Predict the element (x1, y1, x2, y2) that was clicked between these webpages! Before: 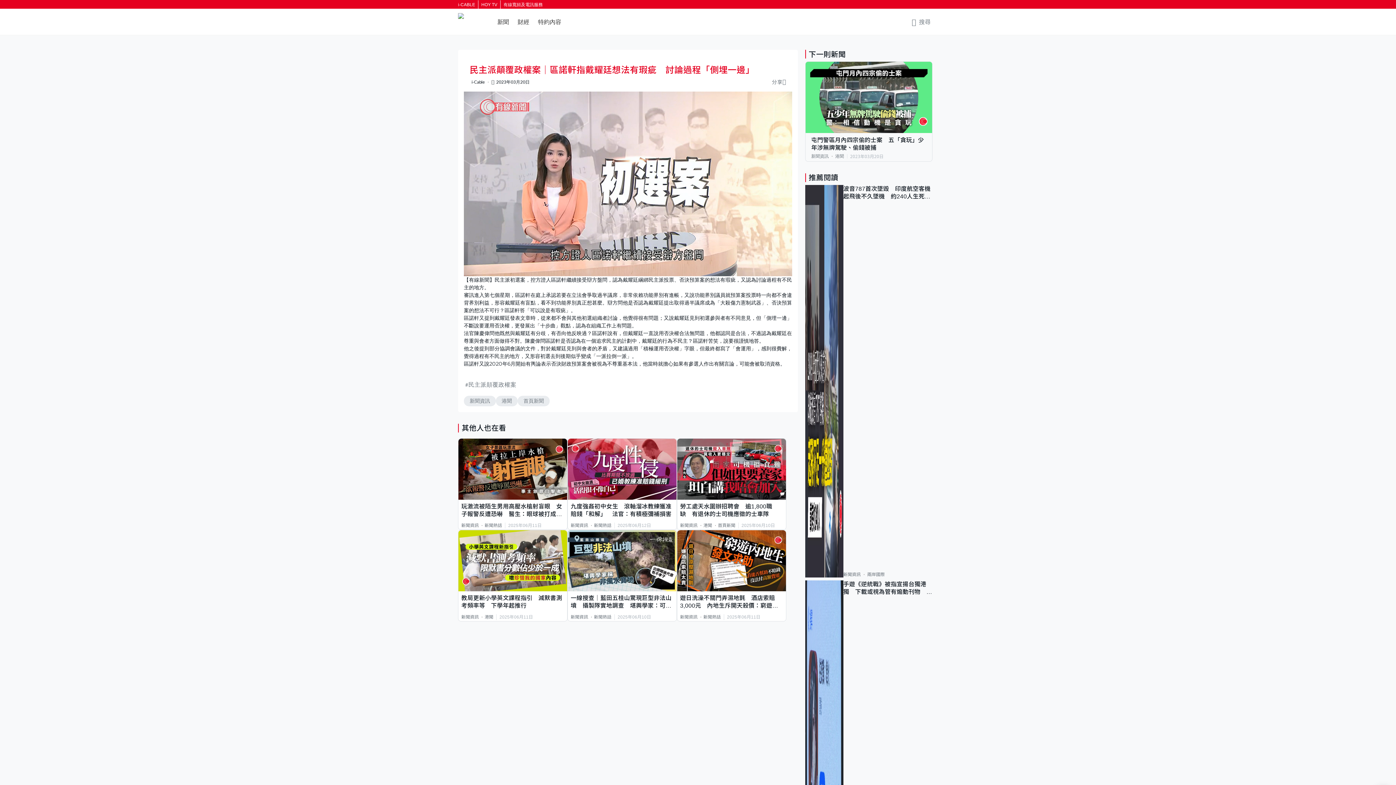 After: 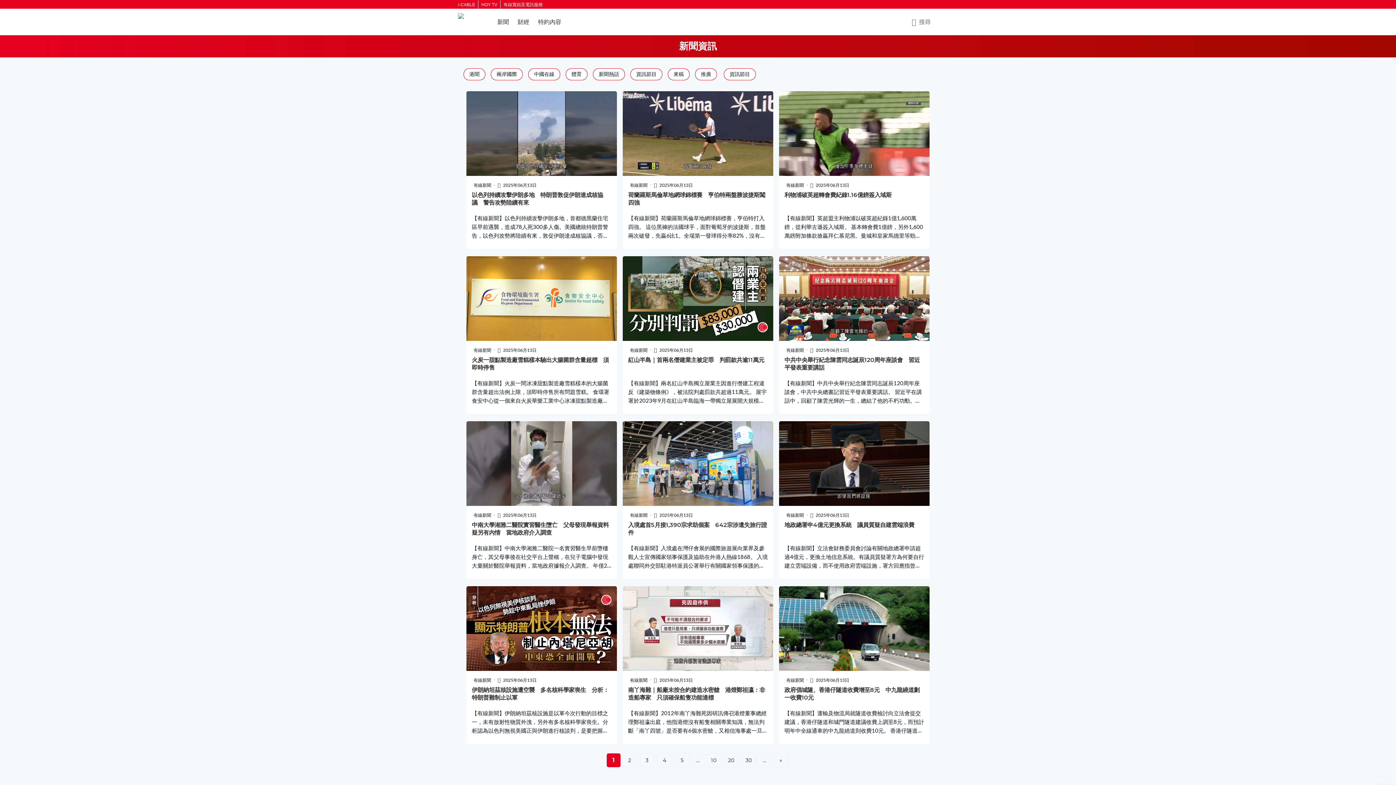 Action: label: 新聞資訊 bbox: (461, 523, 478, 528)